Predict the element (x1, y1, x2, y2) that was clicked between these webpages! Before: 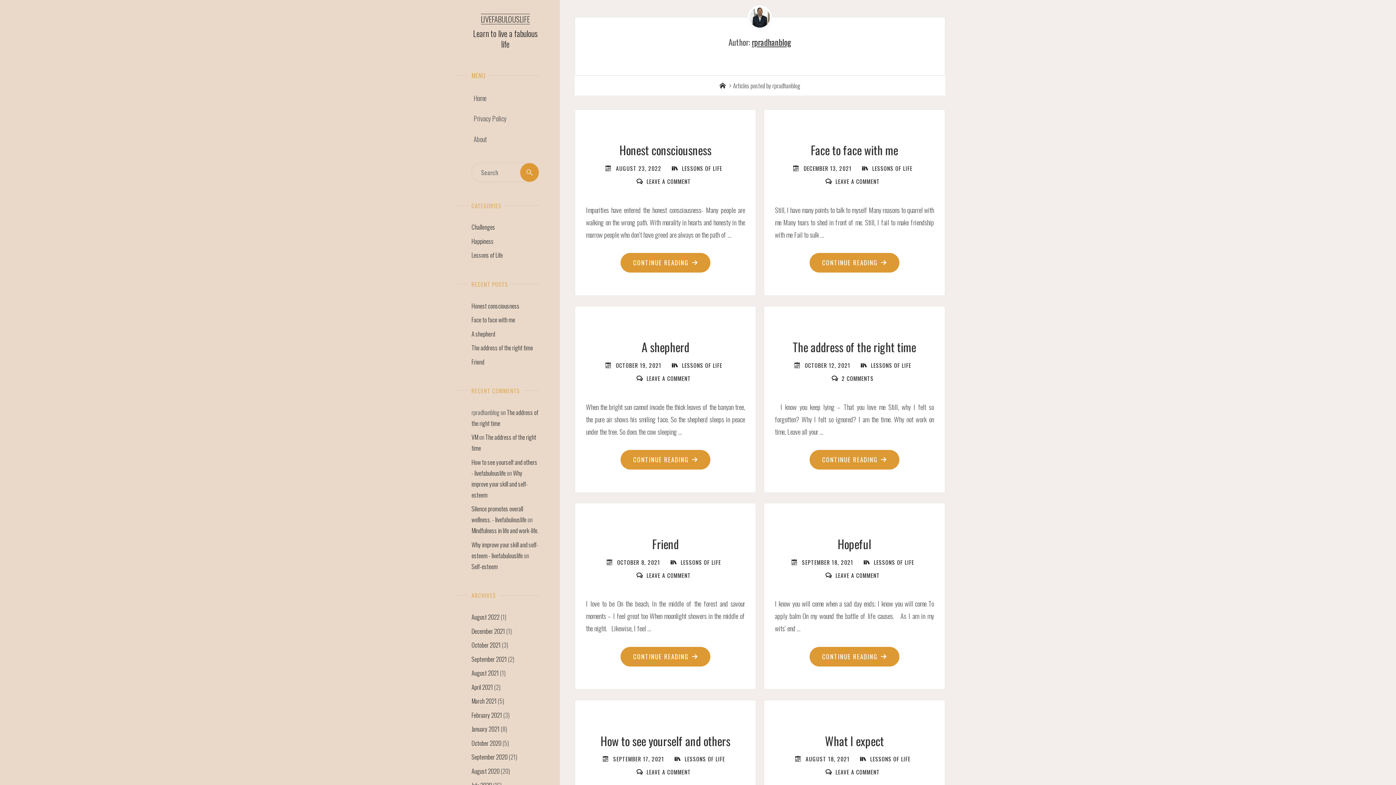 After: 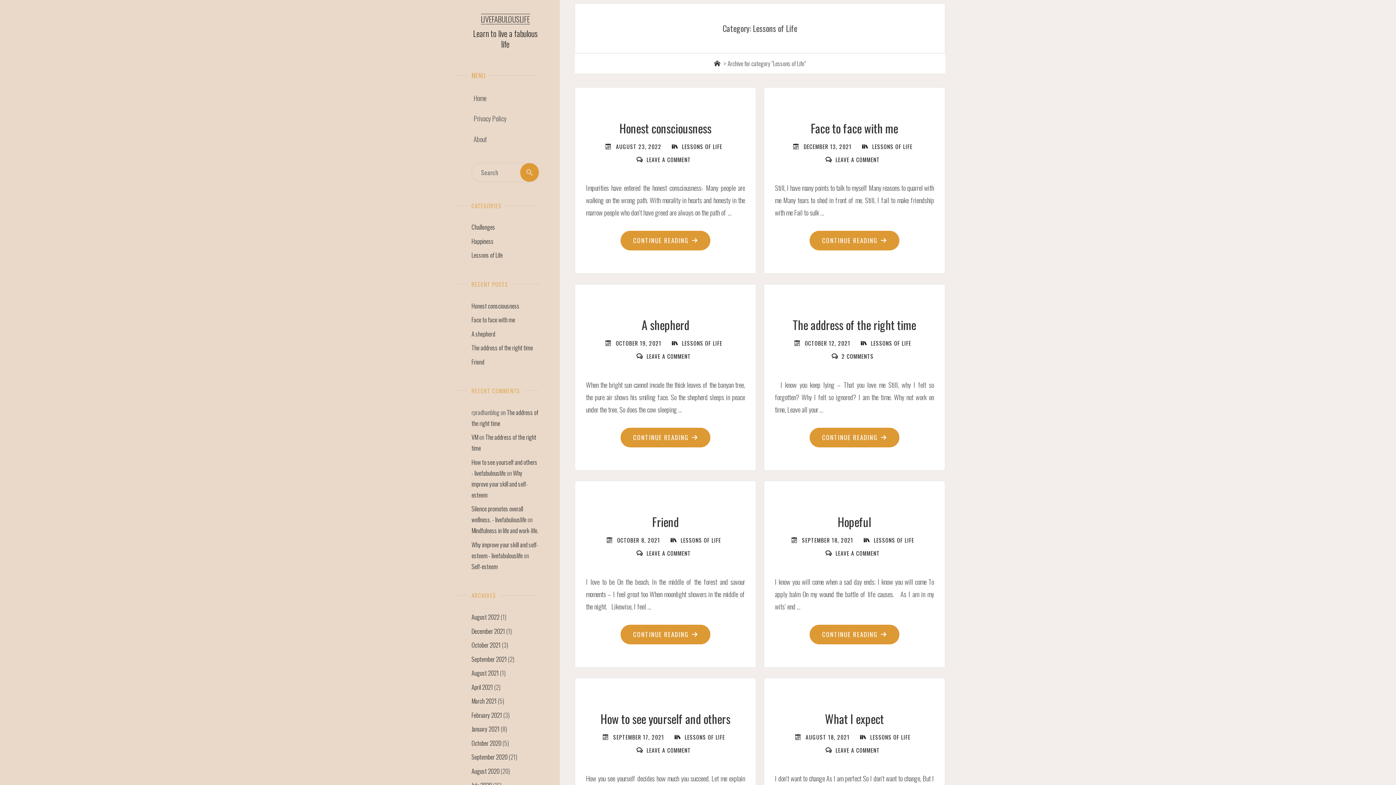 Action: label: Lessons of Life bbox: (471, 250, 502, 259)